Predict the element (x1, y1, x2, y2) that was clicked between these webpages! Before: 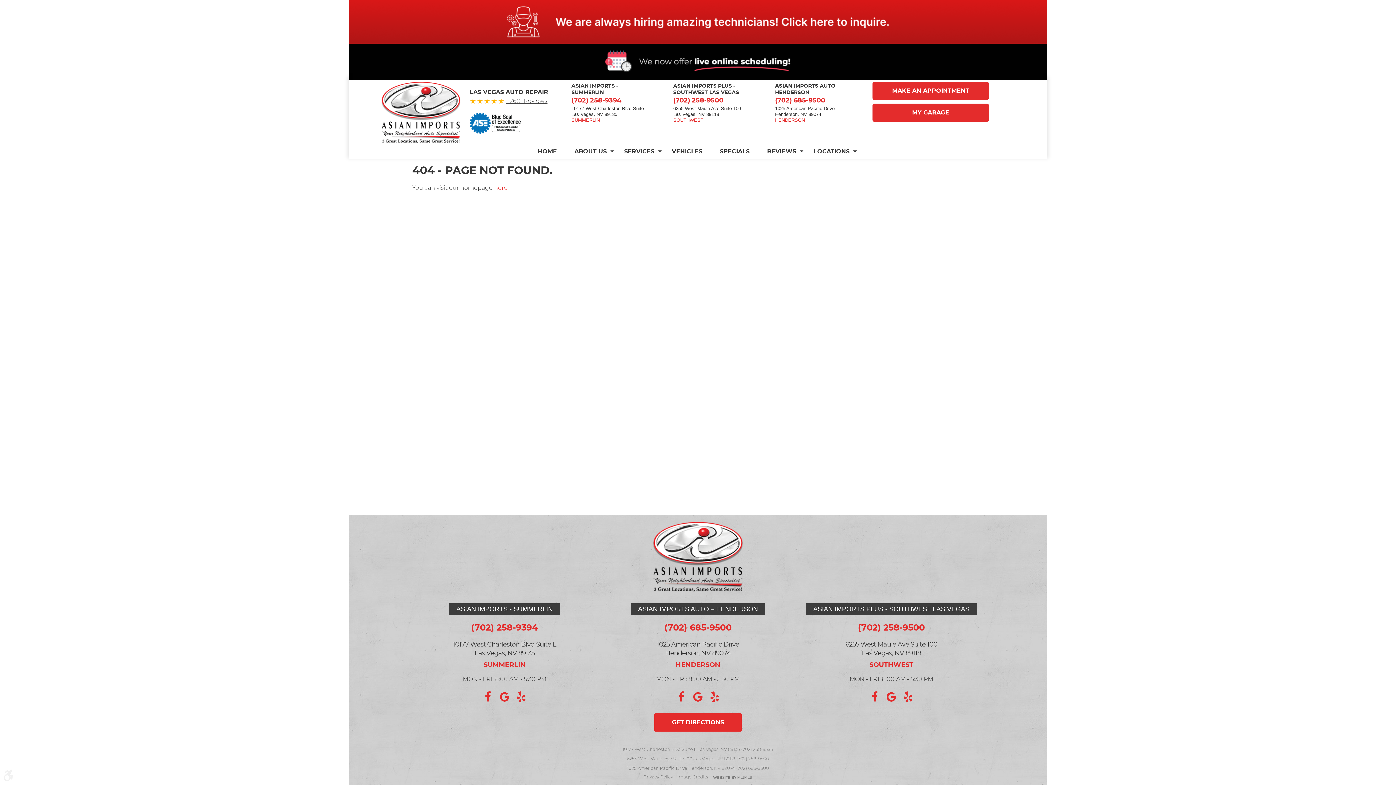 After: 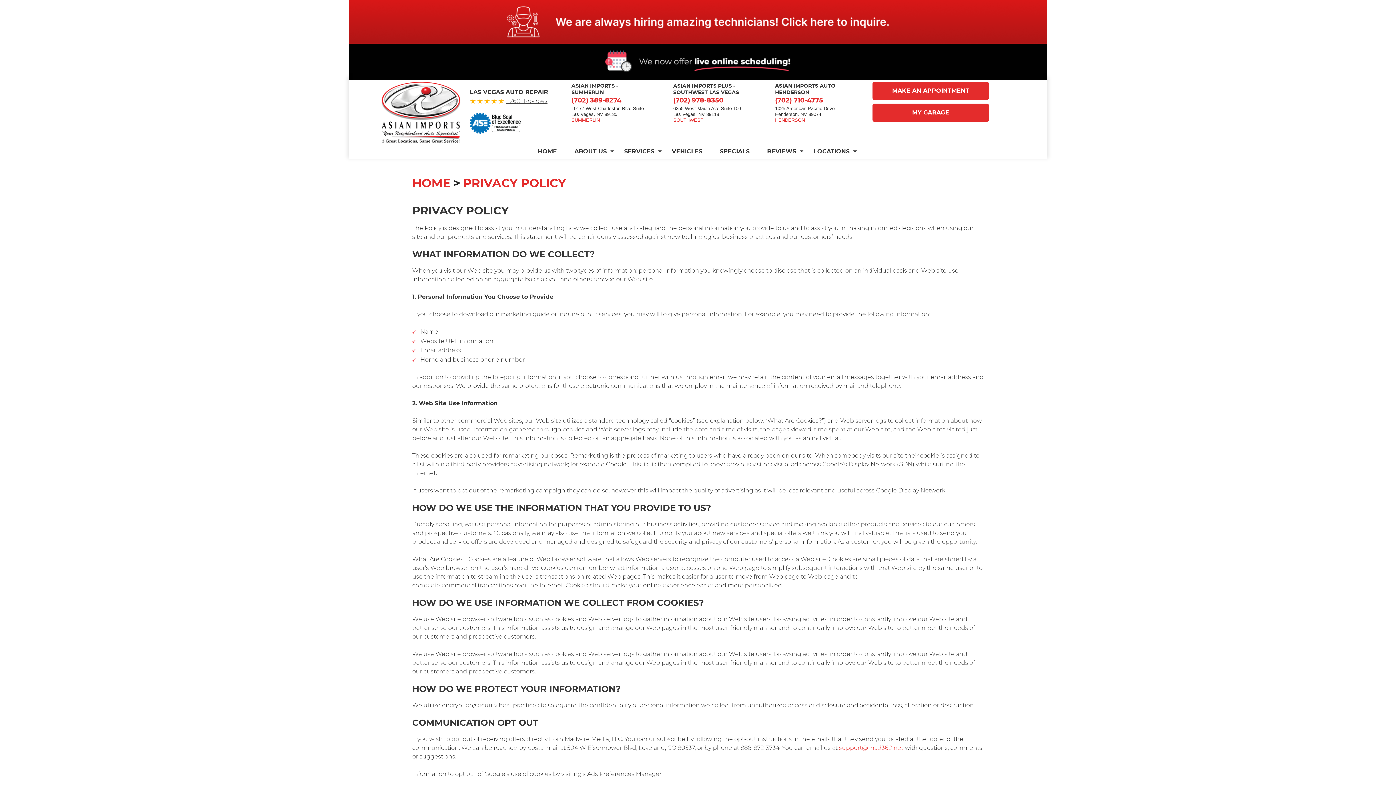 Action: bbox: (643, 774, 673, 780) label: Privacy Policy